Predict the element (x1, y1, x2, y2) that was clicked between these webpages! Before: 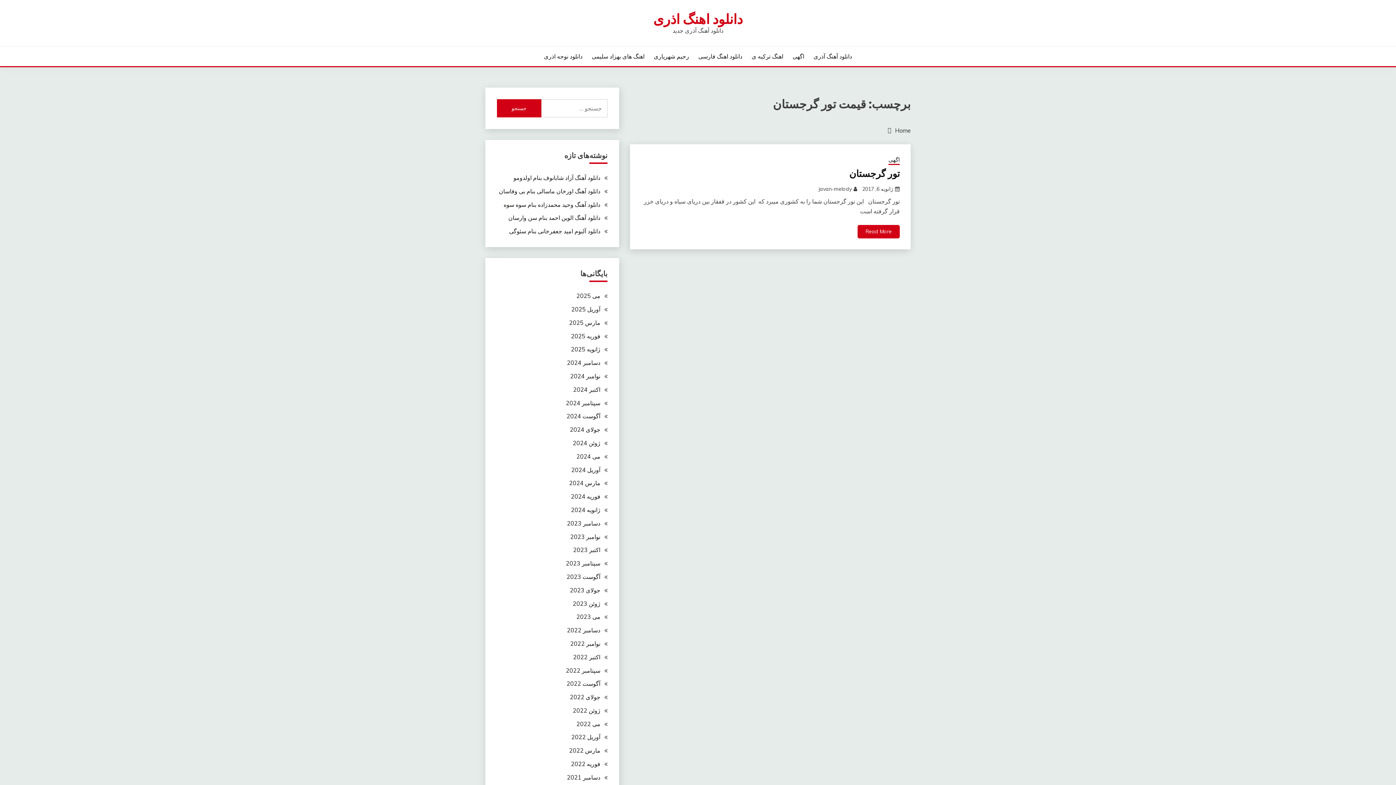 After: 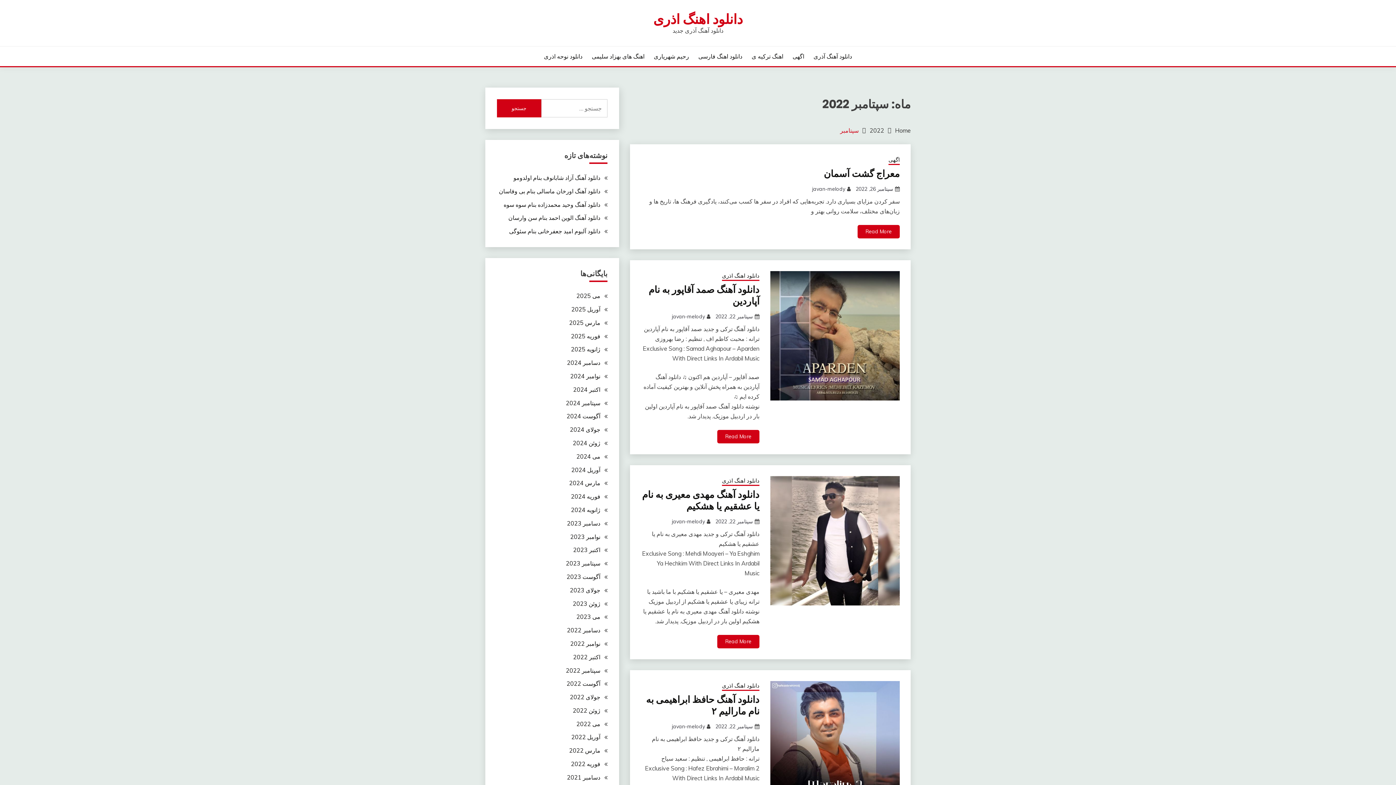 Action: label: سپتامبر 2022 bbox: (565, 667, 600, 674)